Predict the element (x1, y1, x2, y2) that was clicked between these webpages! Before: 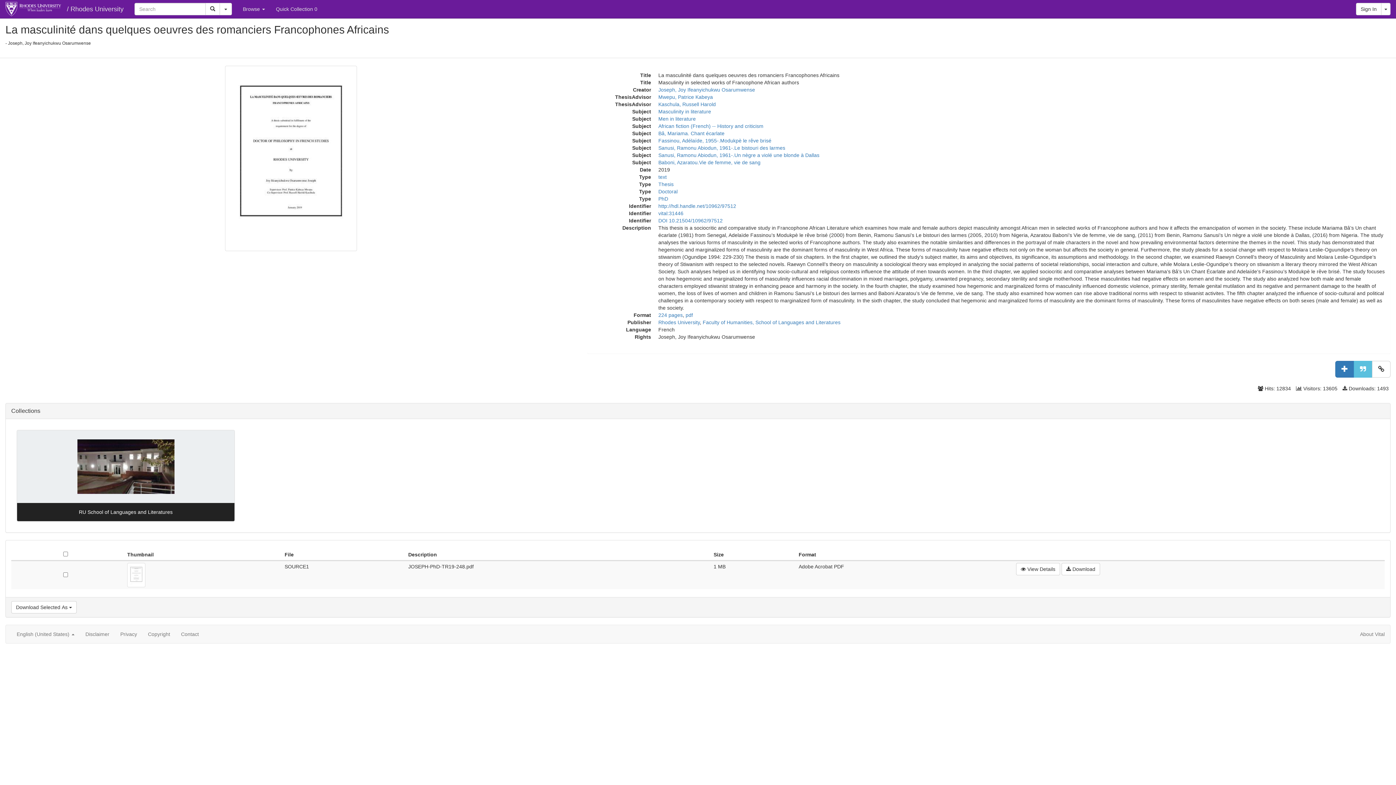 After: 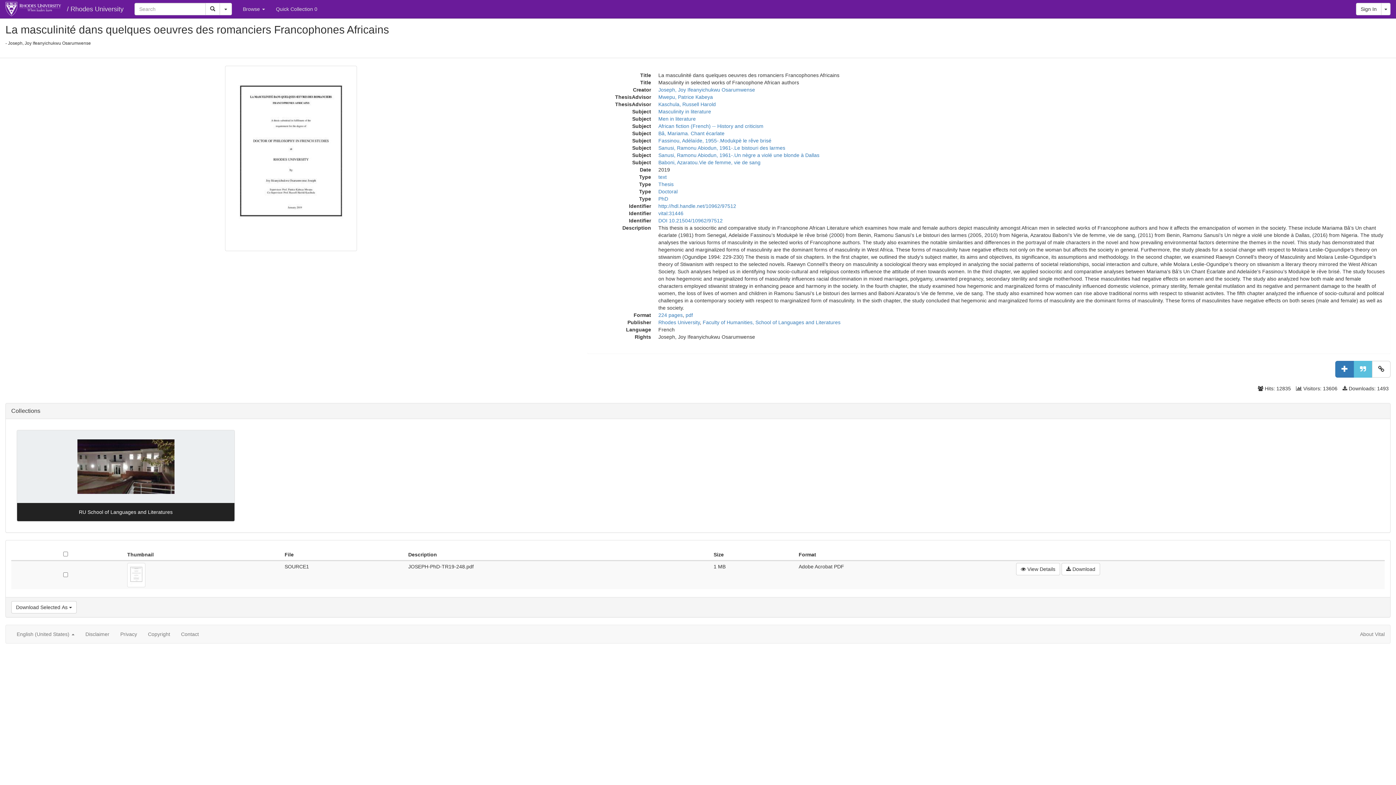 Action: label: vital:31446 bbox: (658, 210, 683, 216)